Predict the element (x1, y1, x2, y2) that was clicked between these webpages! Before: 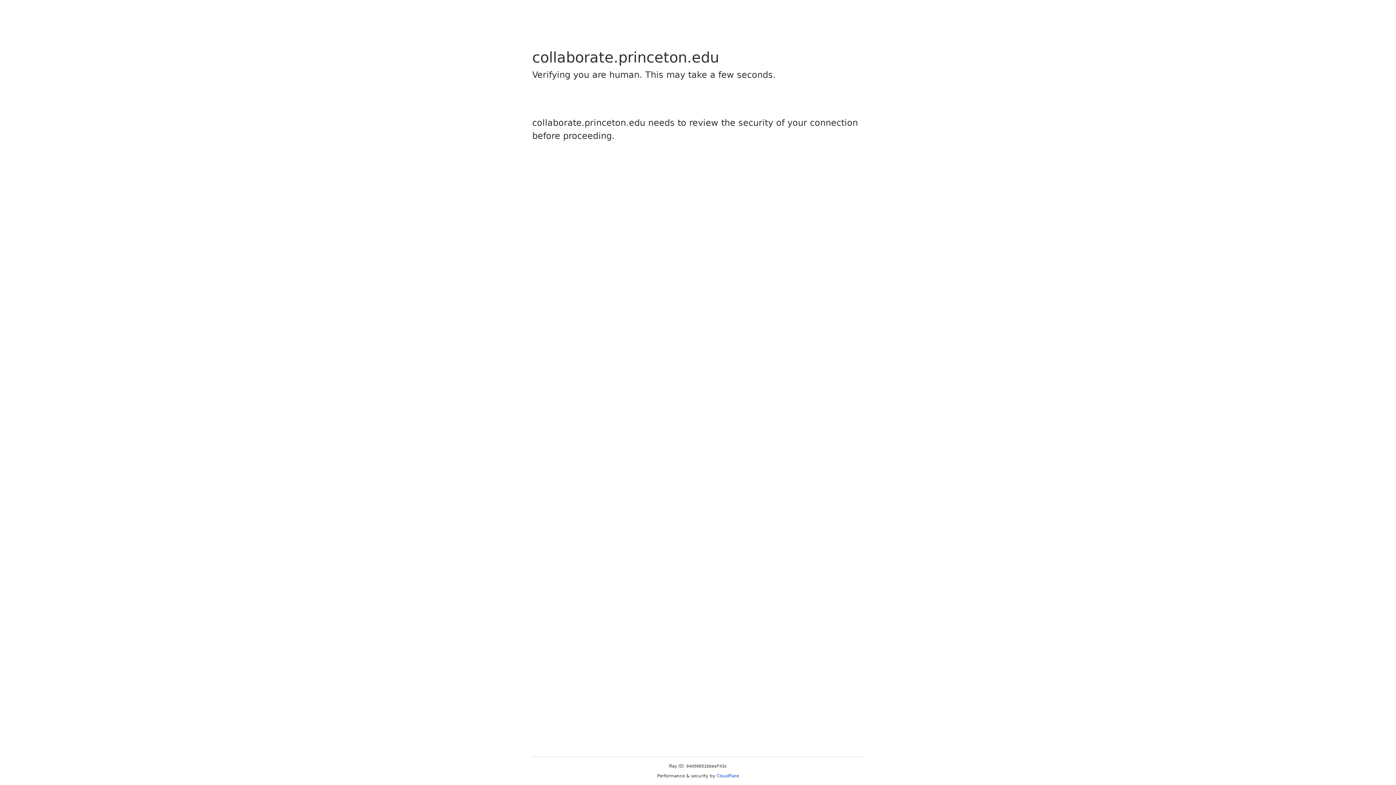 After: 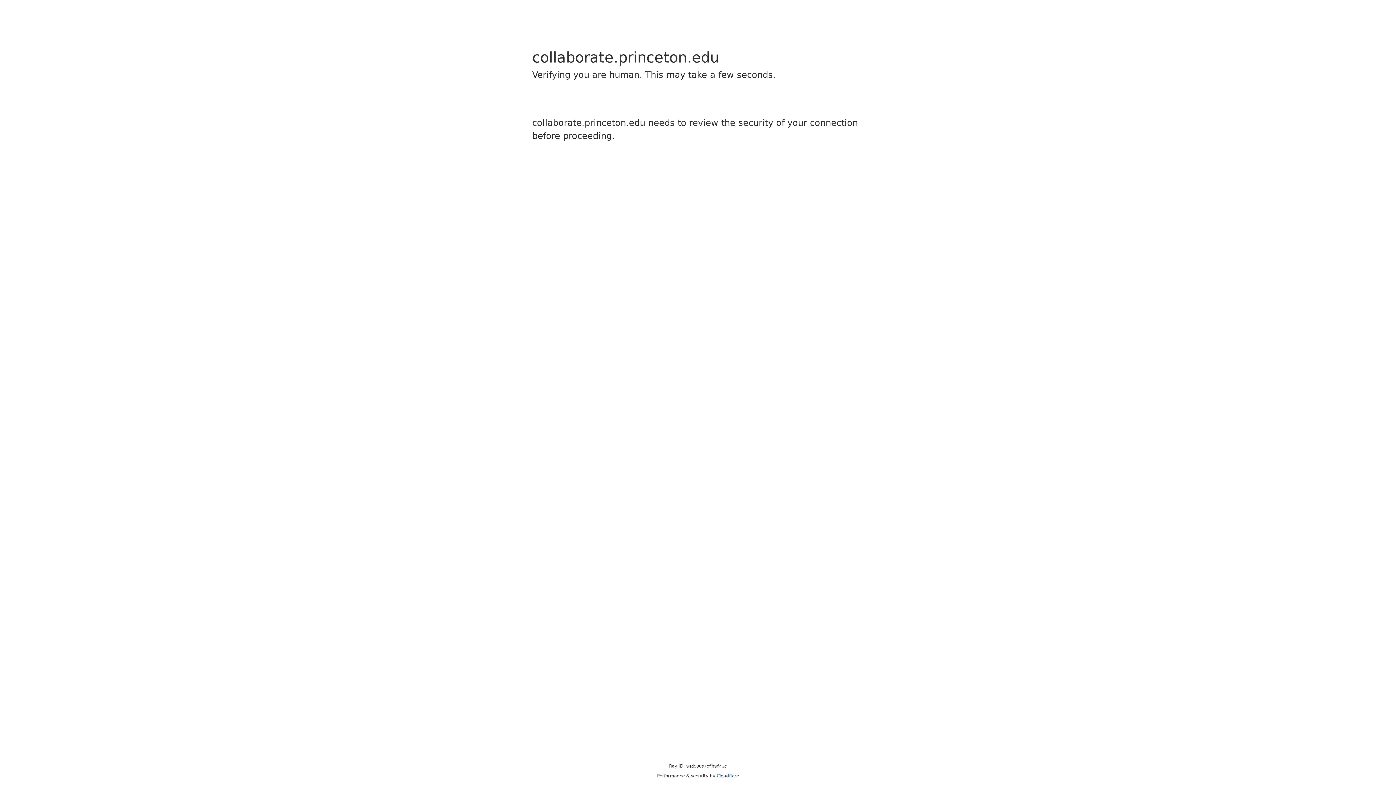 Action: bbox: (716, 773, 739, 778) label: Cloudflare